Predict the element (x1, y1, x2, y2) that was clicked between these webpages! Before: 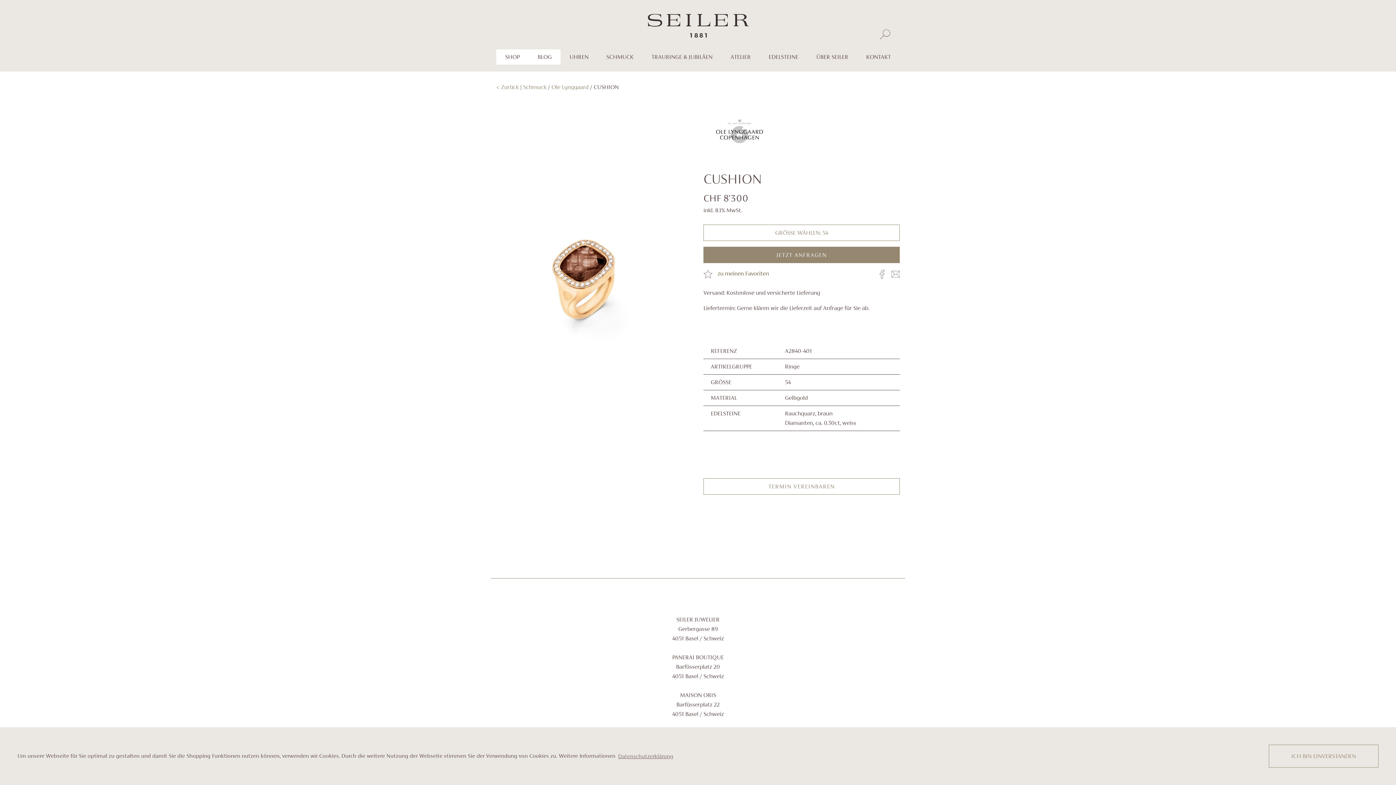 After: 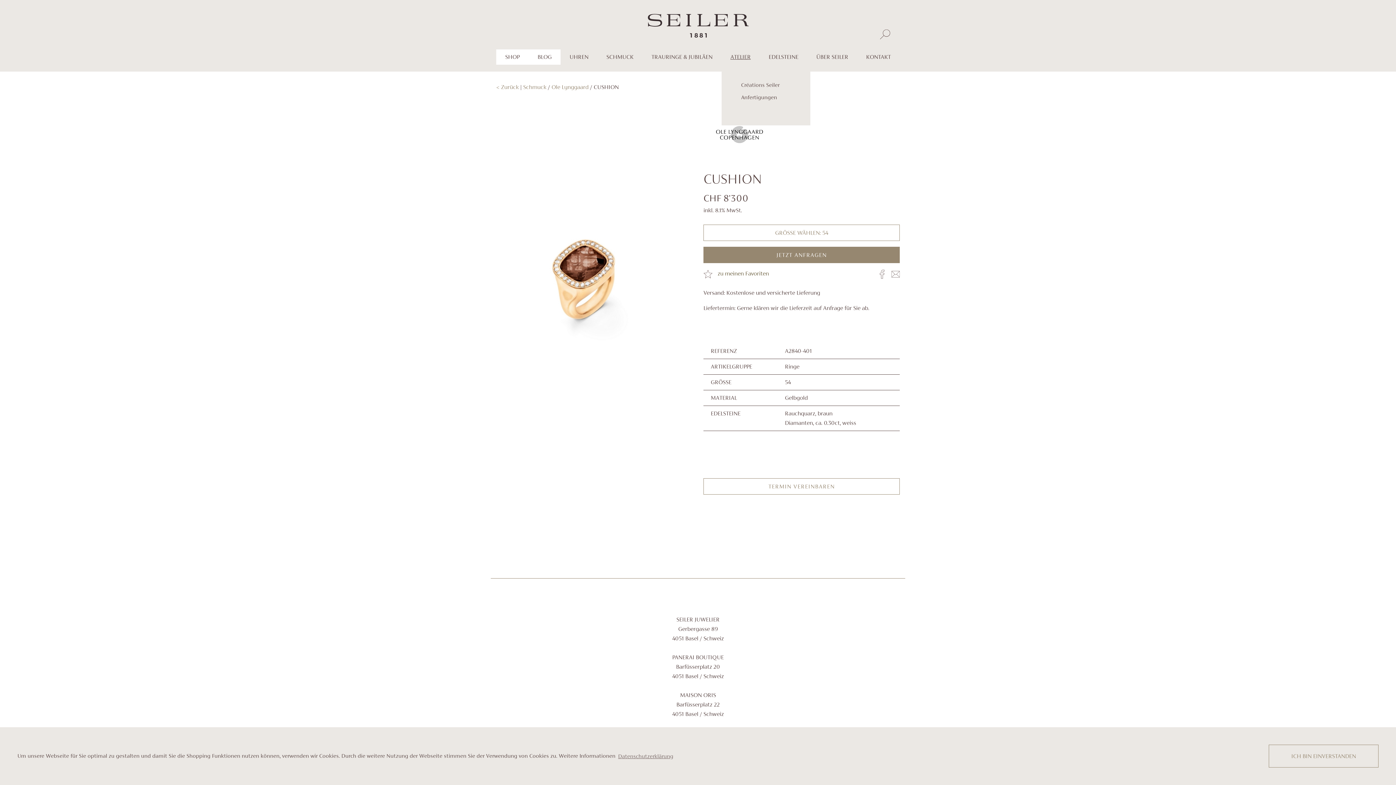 Action: bbox: (721, 49, 759, 64) label: ATELIER